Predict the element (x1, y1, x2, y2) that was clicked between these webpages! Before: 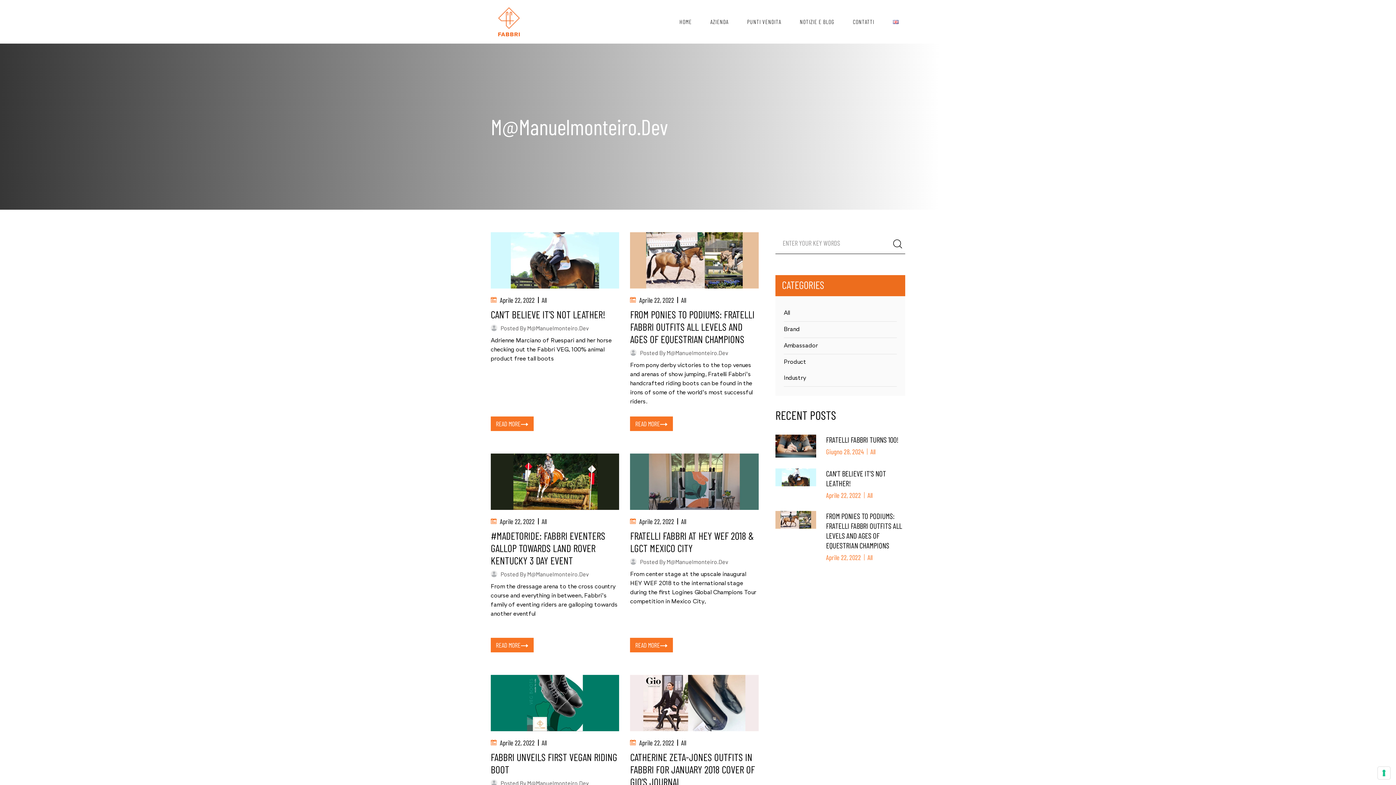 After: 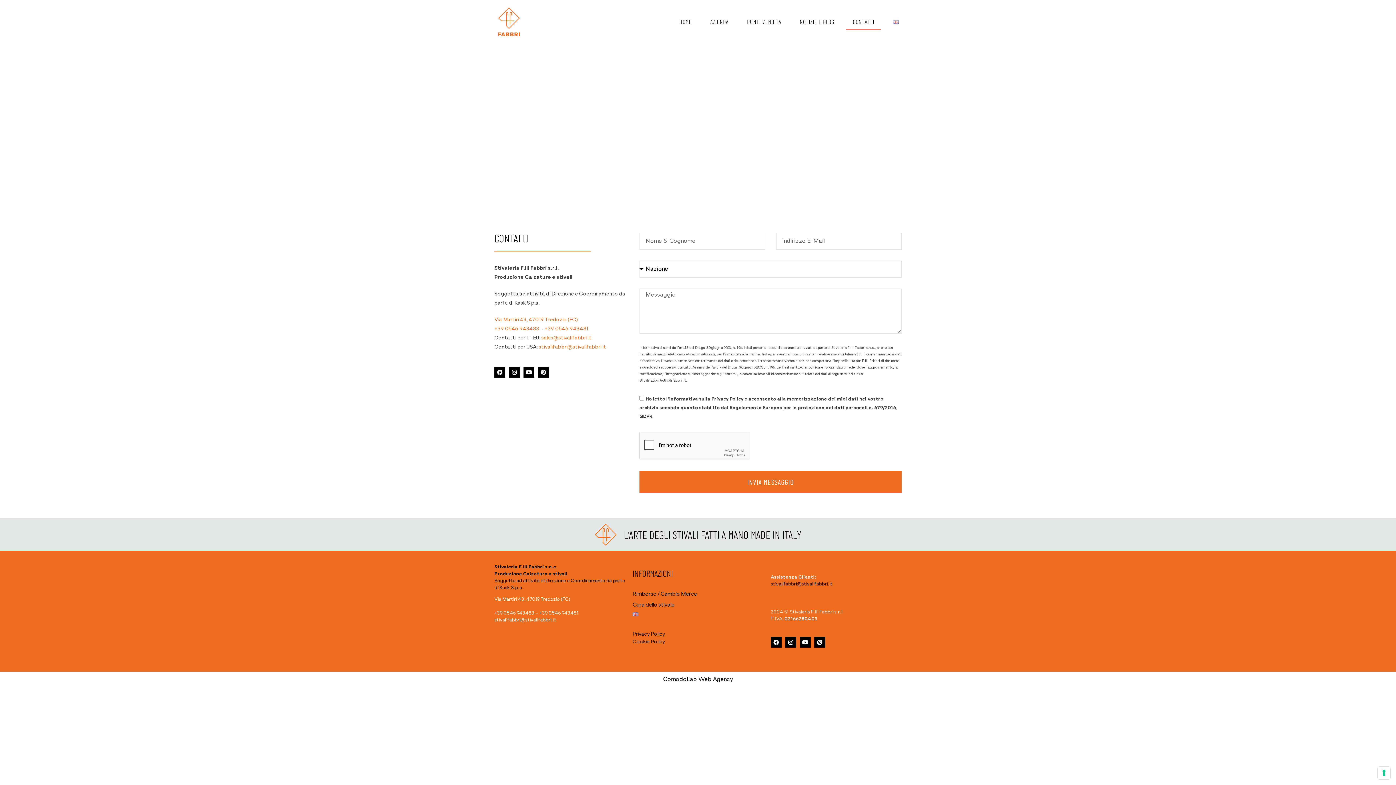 Action: bbox: (846, 13, 881, 30) label: CONTATTI